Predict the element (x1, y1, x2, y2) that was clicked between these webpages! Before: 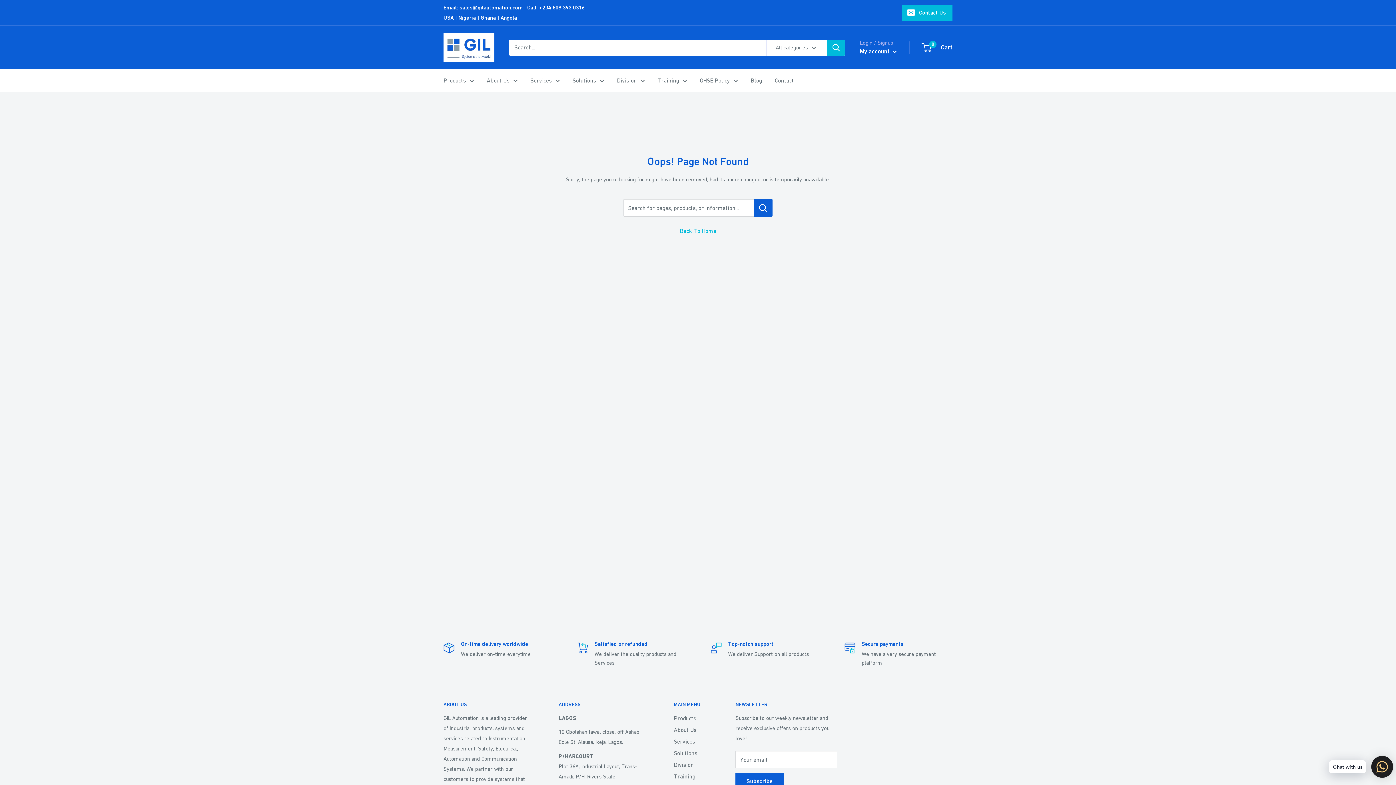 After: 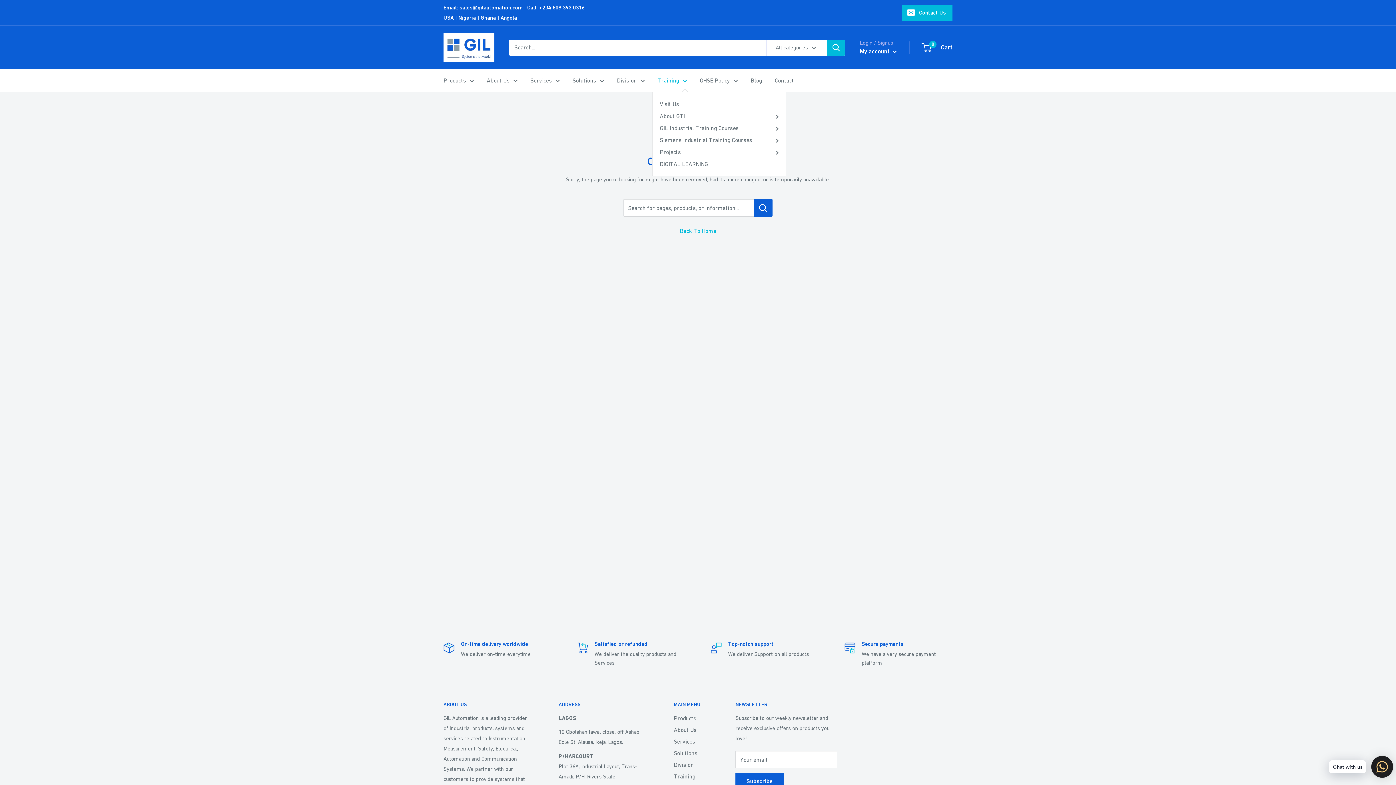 Action: label: Training bbox: (657, 75, 687, 85)